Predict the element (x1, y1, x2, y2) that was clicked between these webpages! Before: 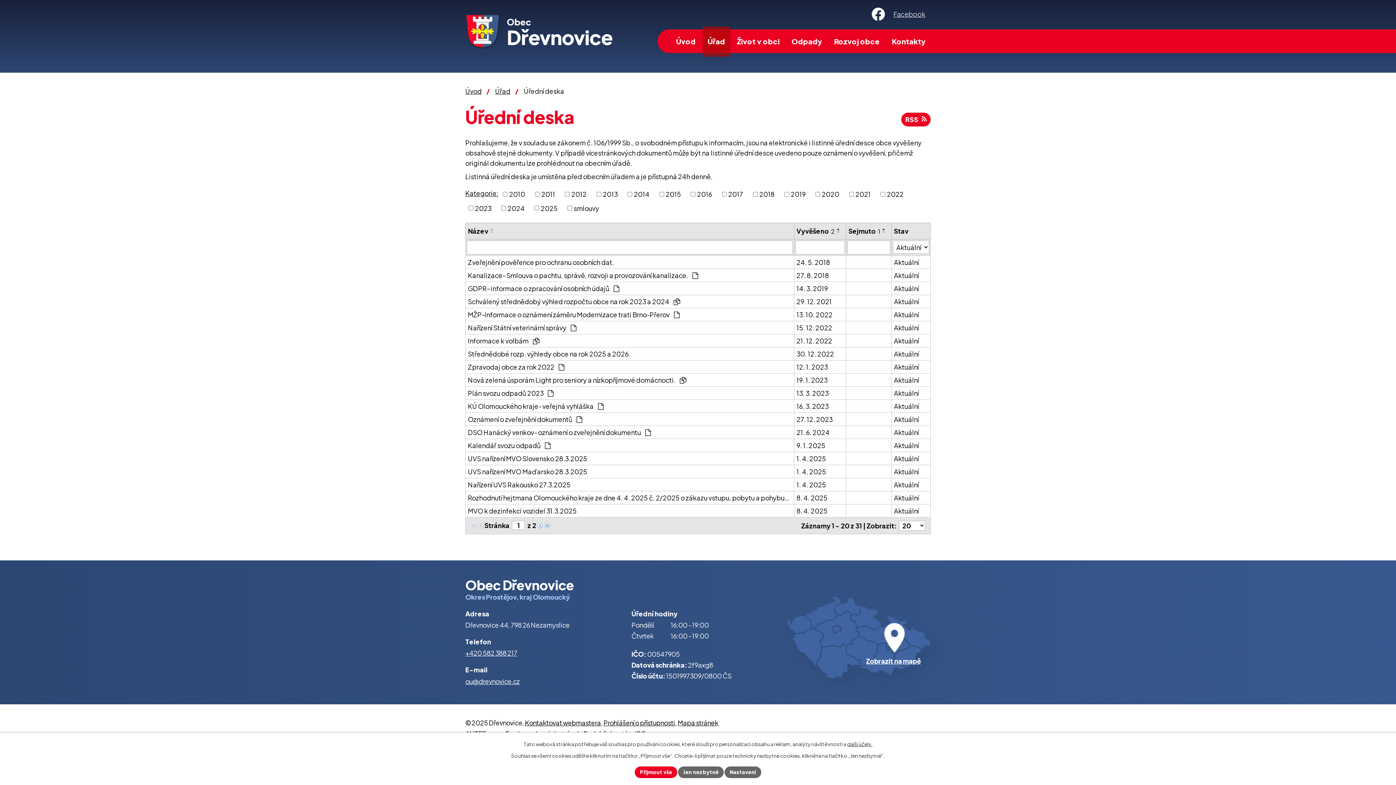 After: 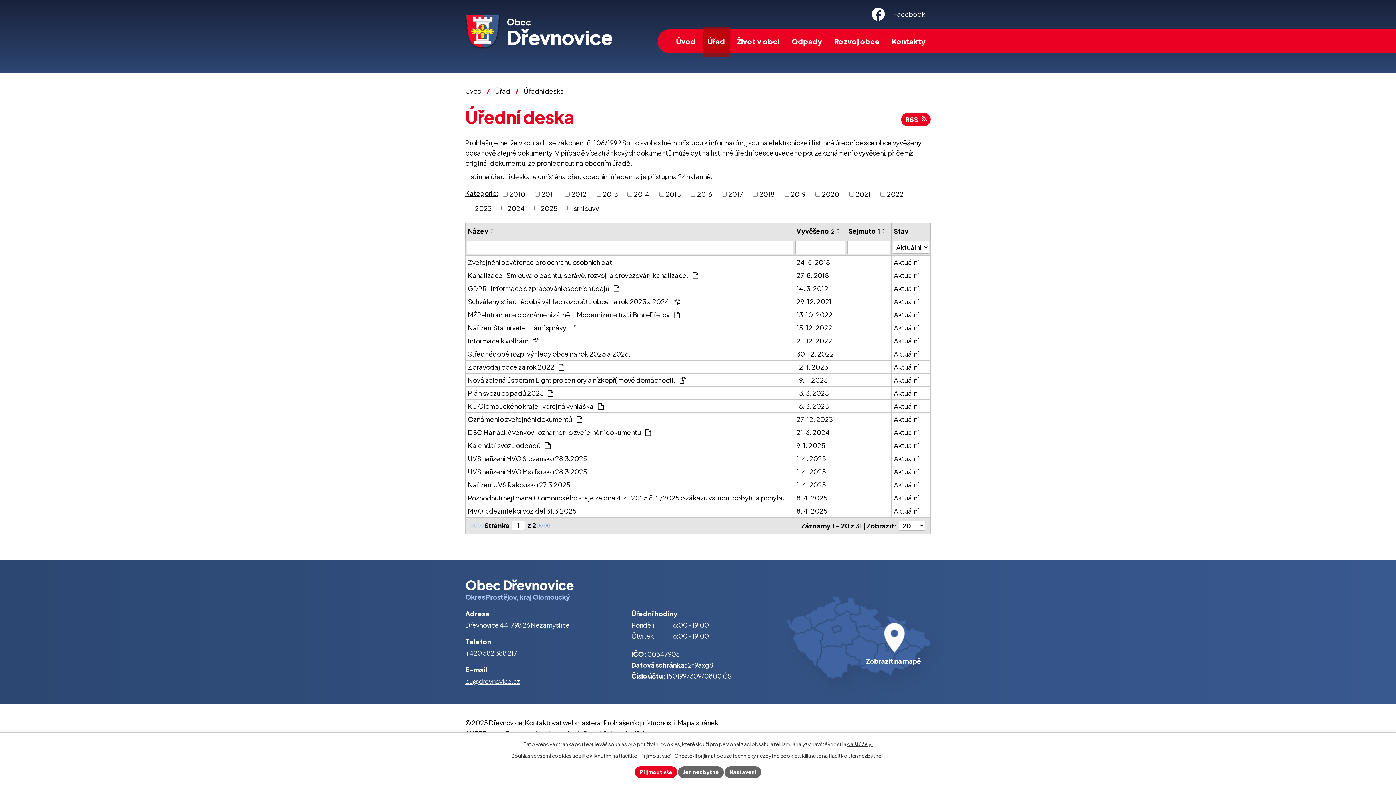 Action: label: Kontaktovat webmastera bbox: (525, 718, 601, 727)